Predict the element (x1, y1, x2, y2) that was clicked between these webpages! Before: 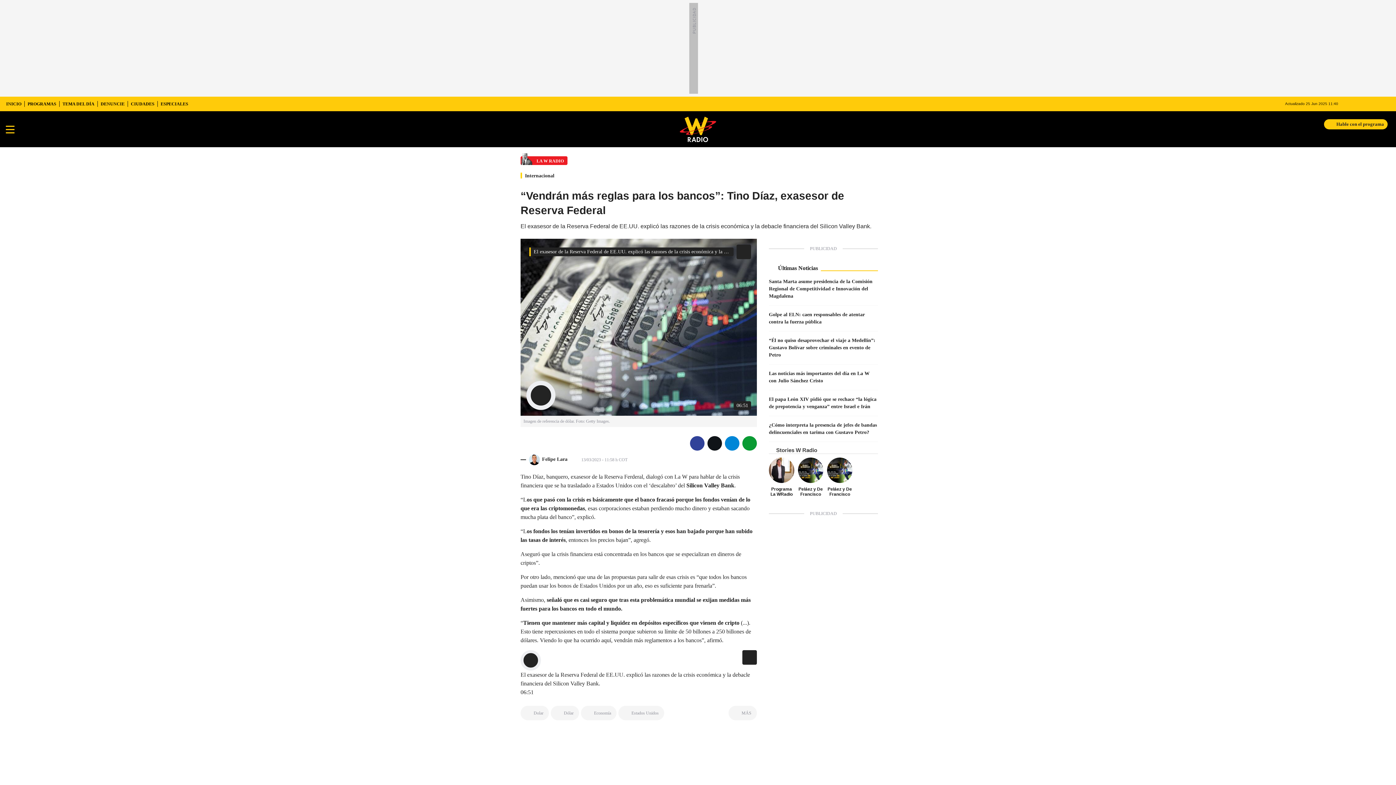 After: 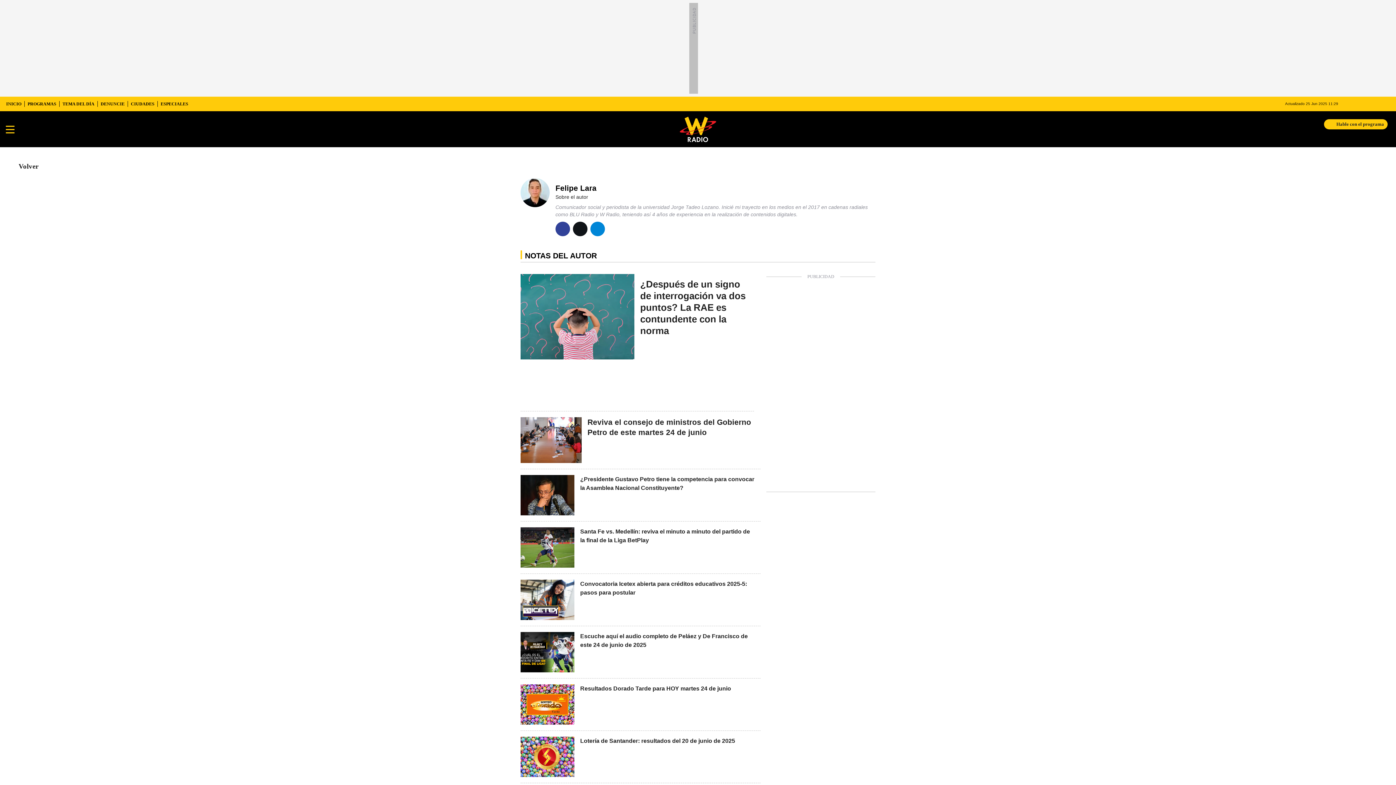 Action: label: Felipe Lara bbox: (542, 456, 567, 462)